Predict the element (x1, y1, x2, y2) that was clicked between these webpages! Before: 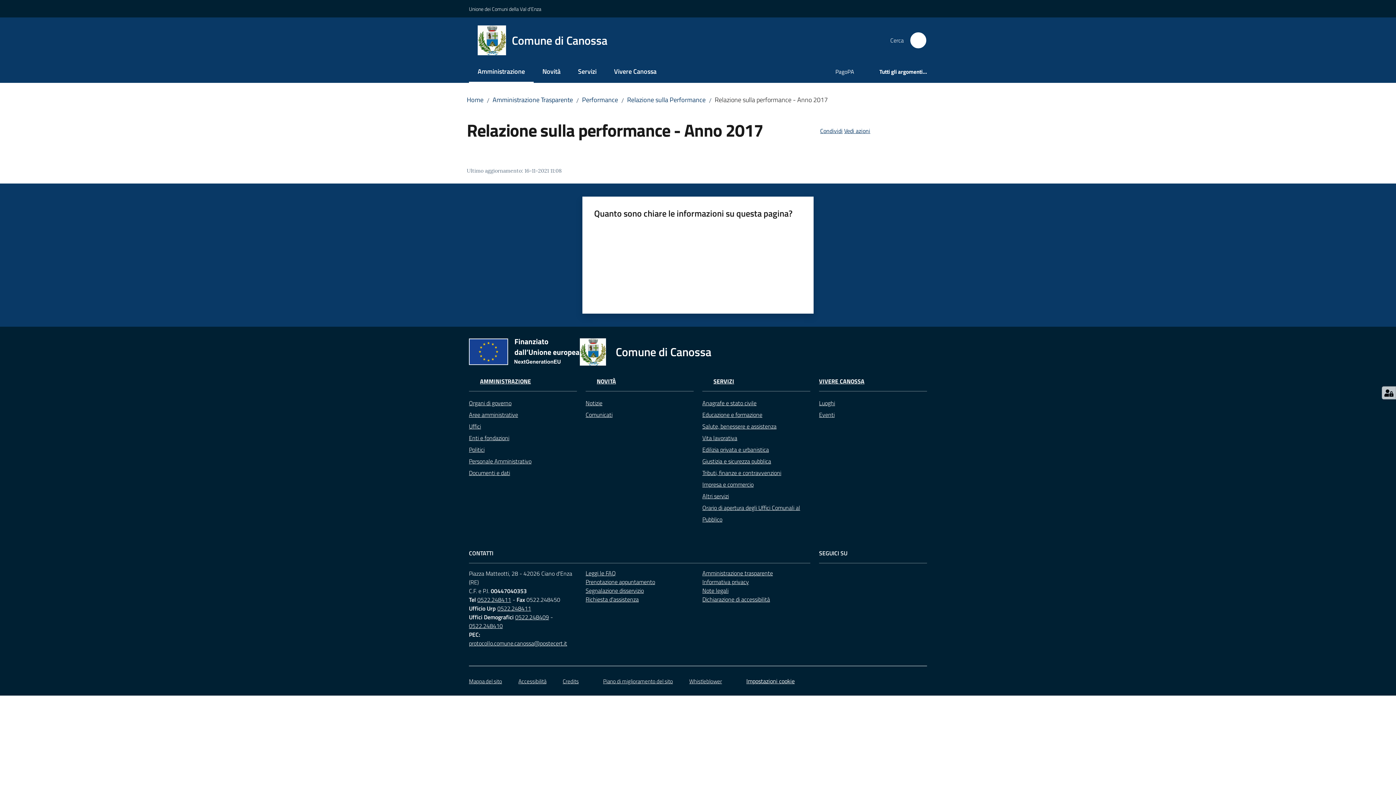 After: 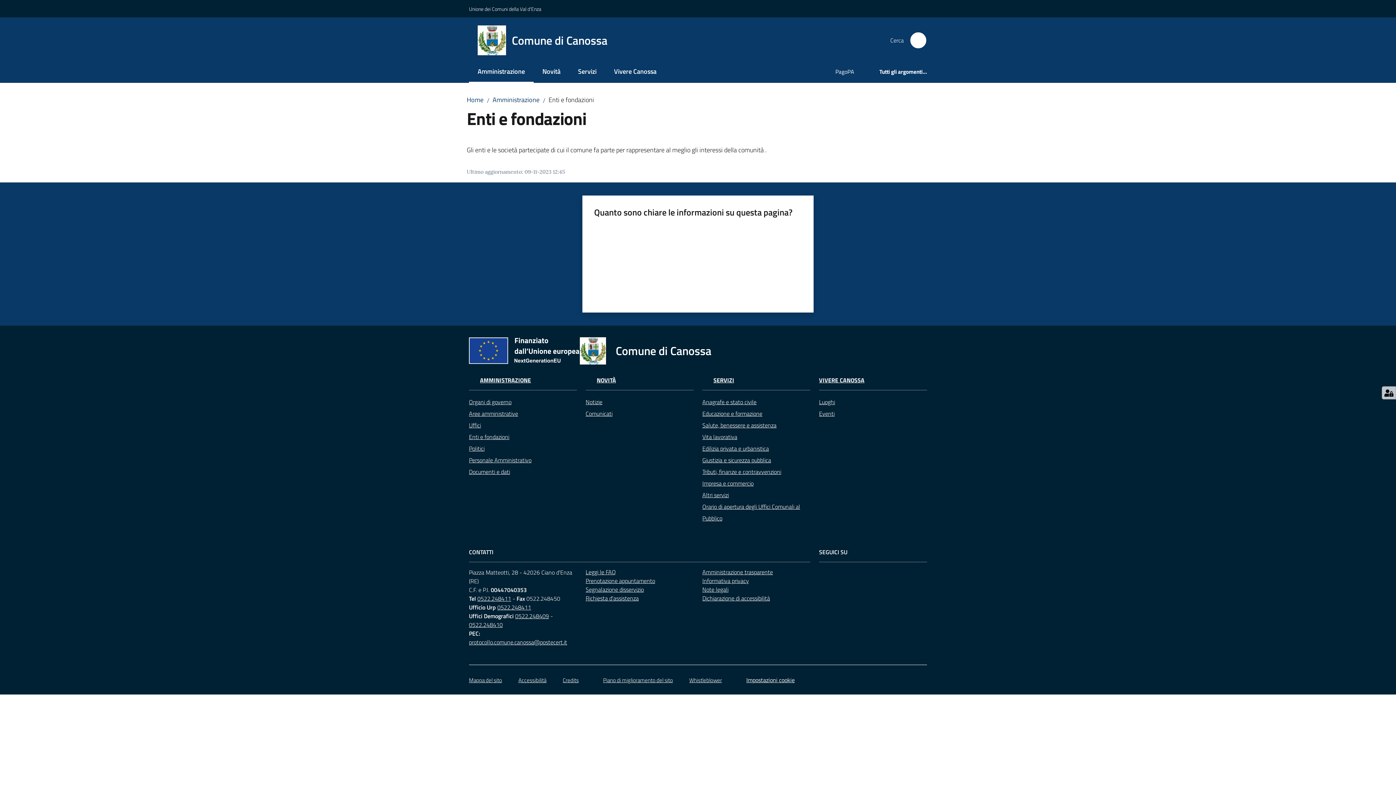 Action: bbox: (469, 432, 577, 444) label: Enti e fondazioni